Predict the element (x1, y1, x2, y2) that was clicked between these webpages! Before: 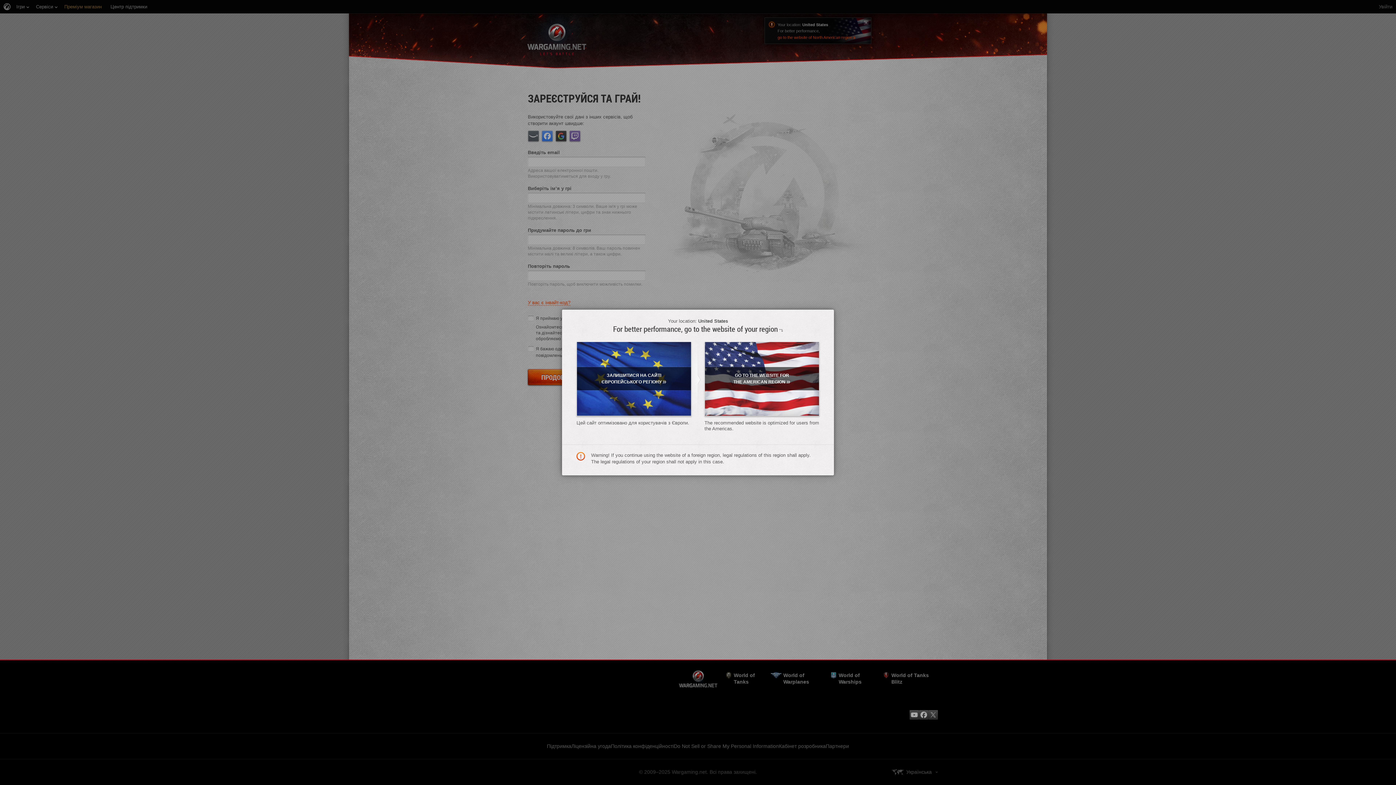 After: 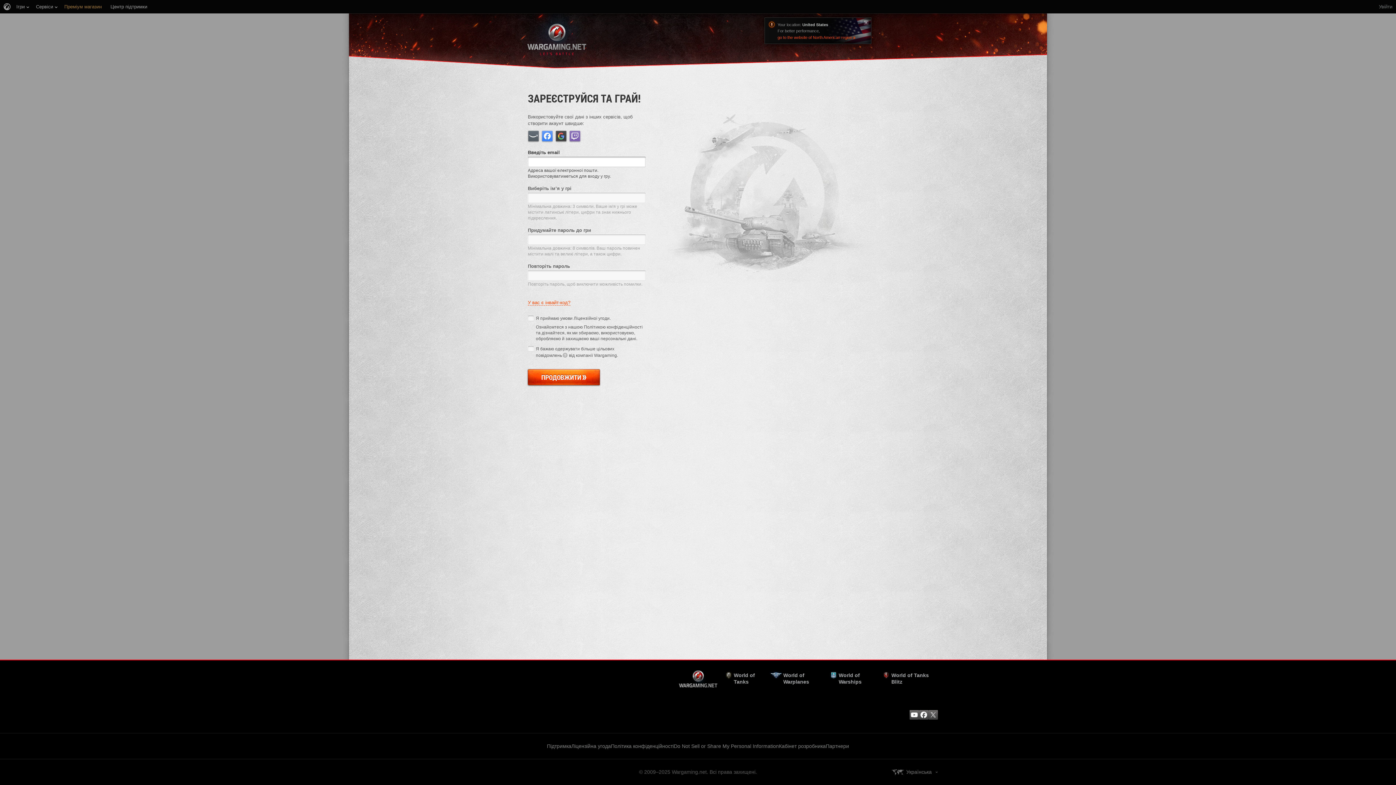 Action: bbox: (576, 341, 691, 416) label: ЗАЛИШИТИСЯ НА САЙТІ ЄВРОПЕЙСЬКОГО РЕГІОНУ»